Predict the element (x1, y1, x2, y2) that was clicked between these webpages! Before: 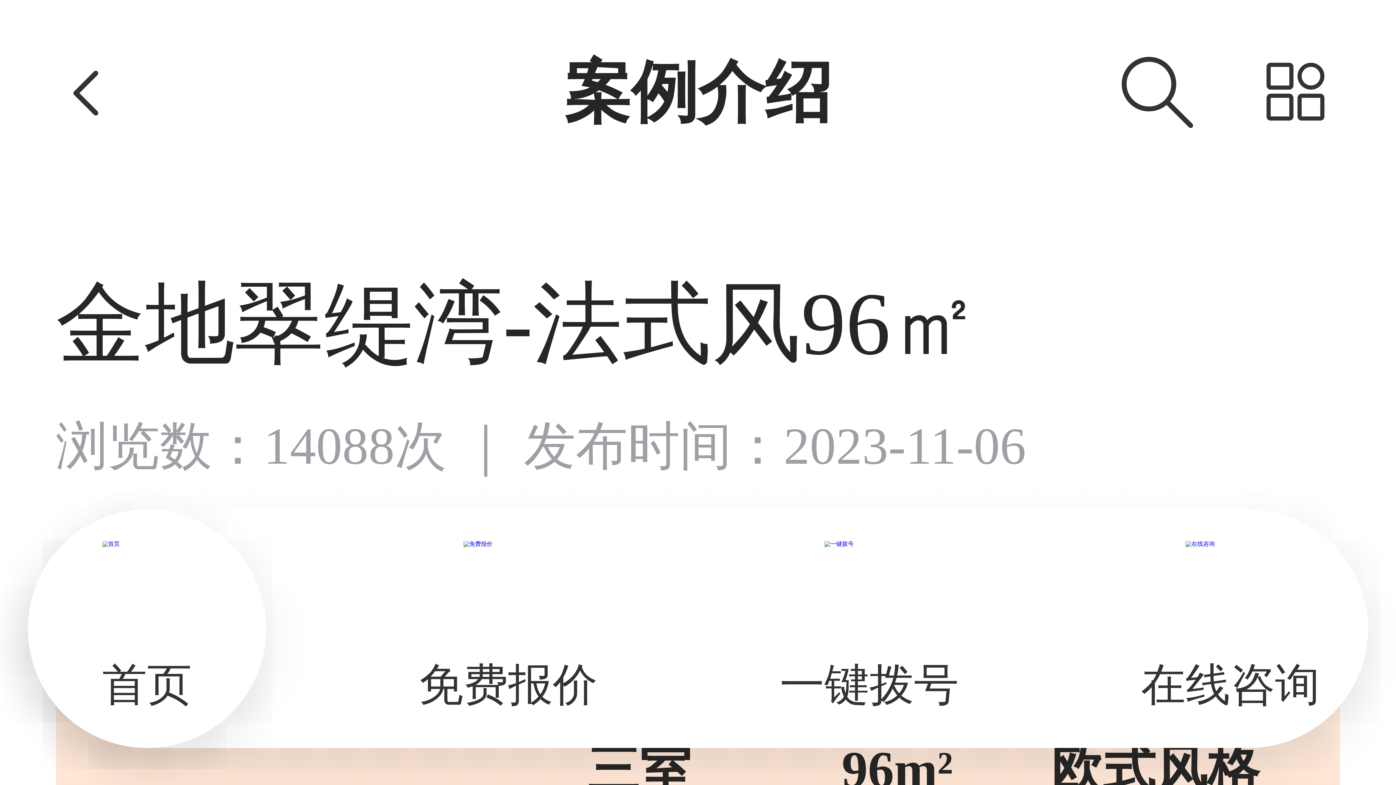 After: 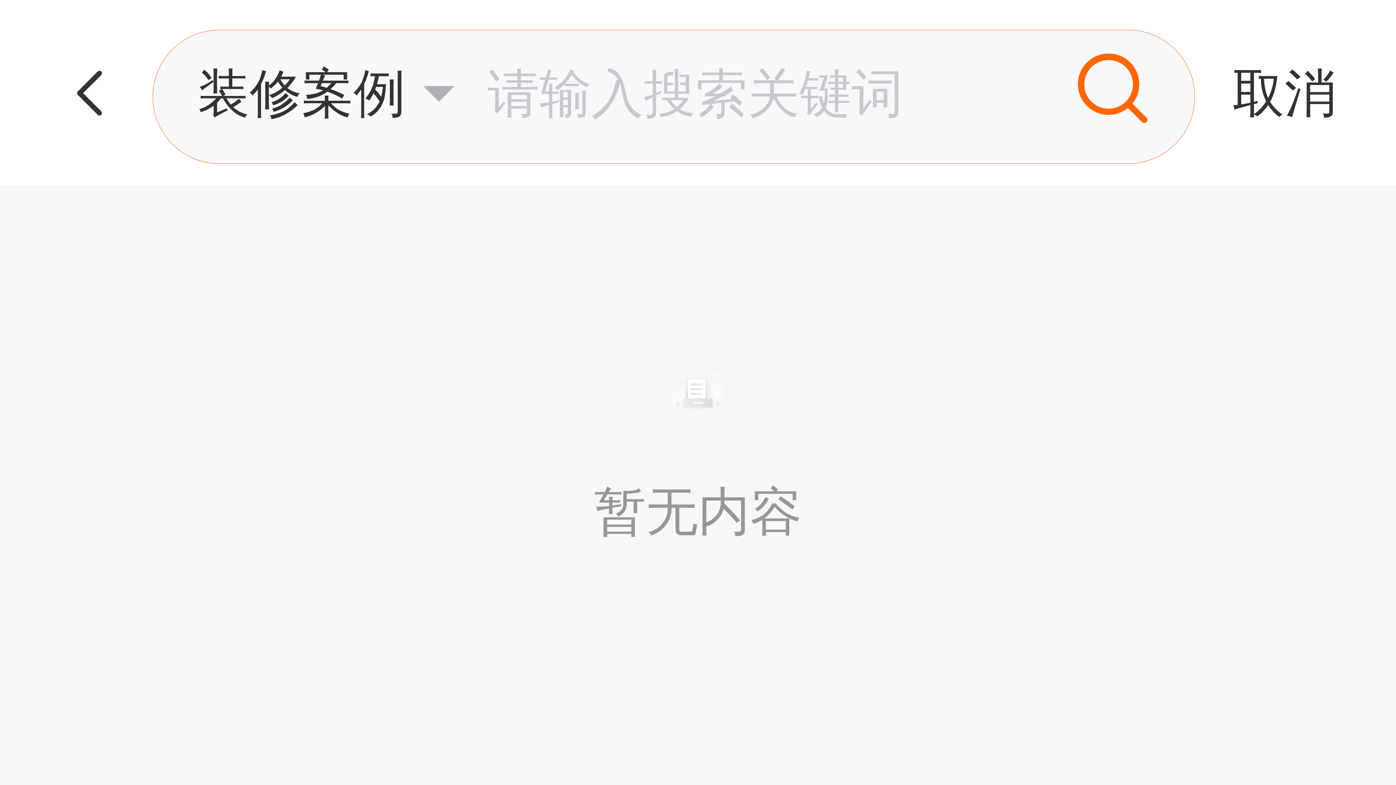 Action: bbox: (1113, 48, 1202, 138)